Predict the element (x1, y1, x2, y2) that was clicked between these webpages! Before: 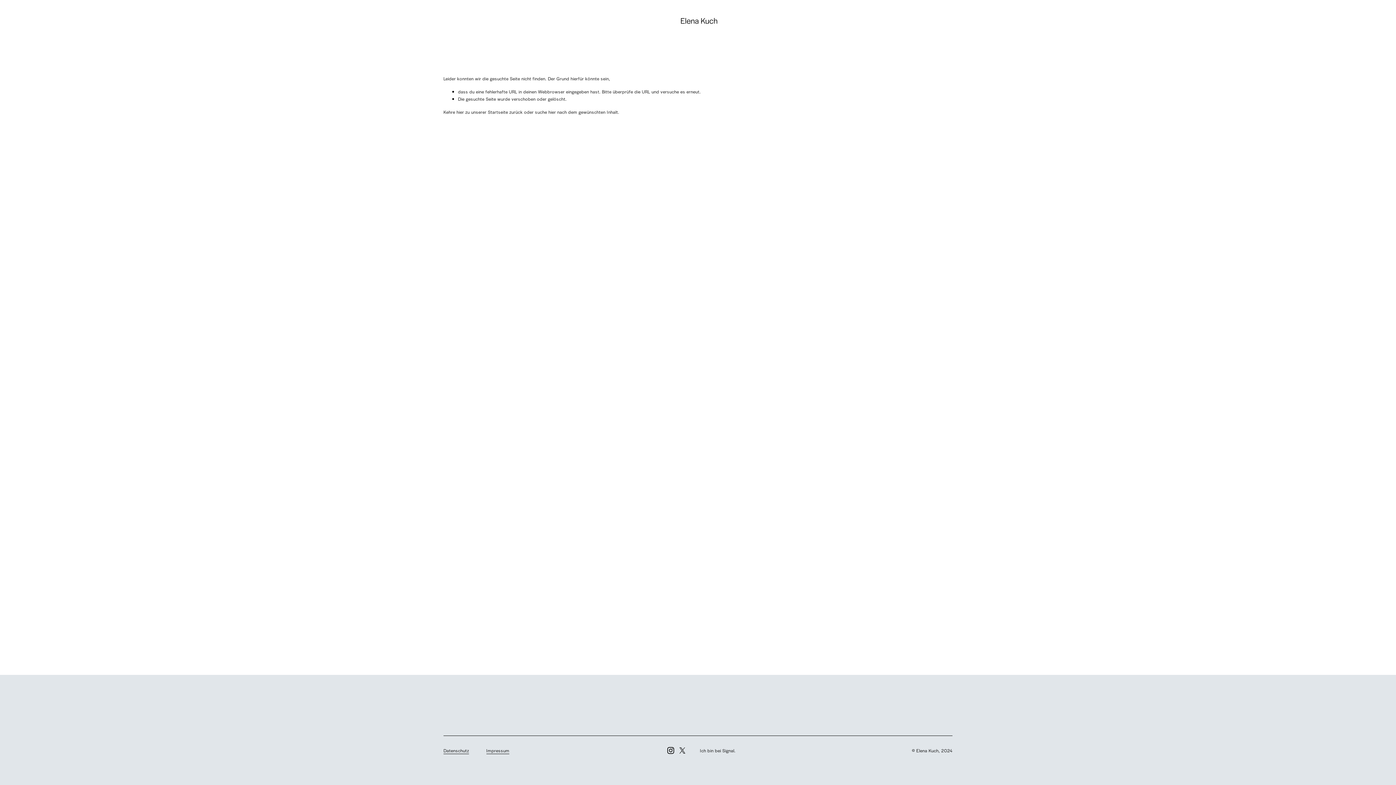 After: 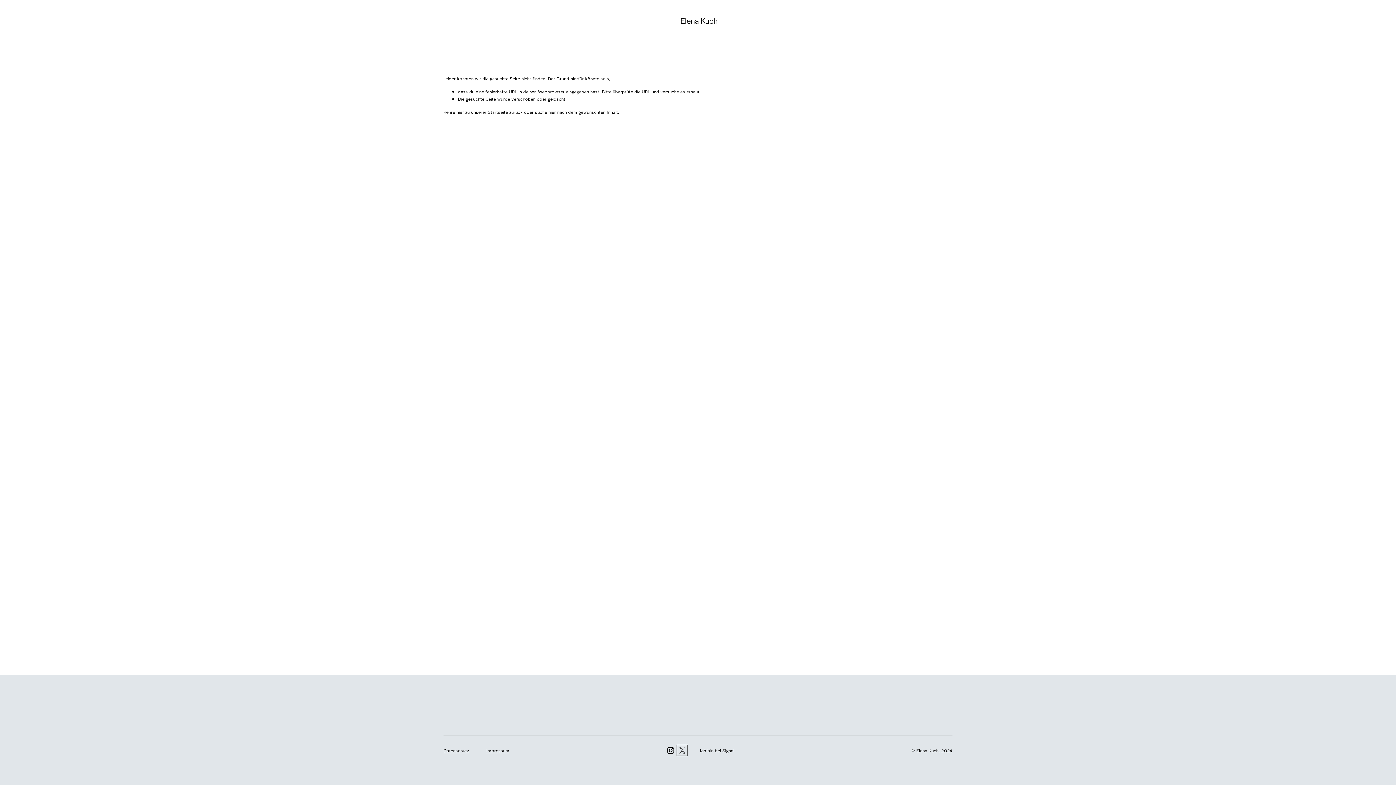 Action: bbox: (678, 747, 686, 754) label: X